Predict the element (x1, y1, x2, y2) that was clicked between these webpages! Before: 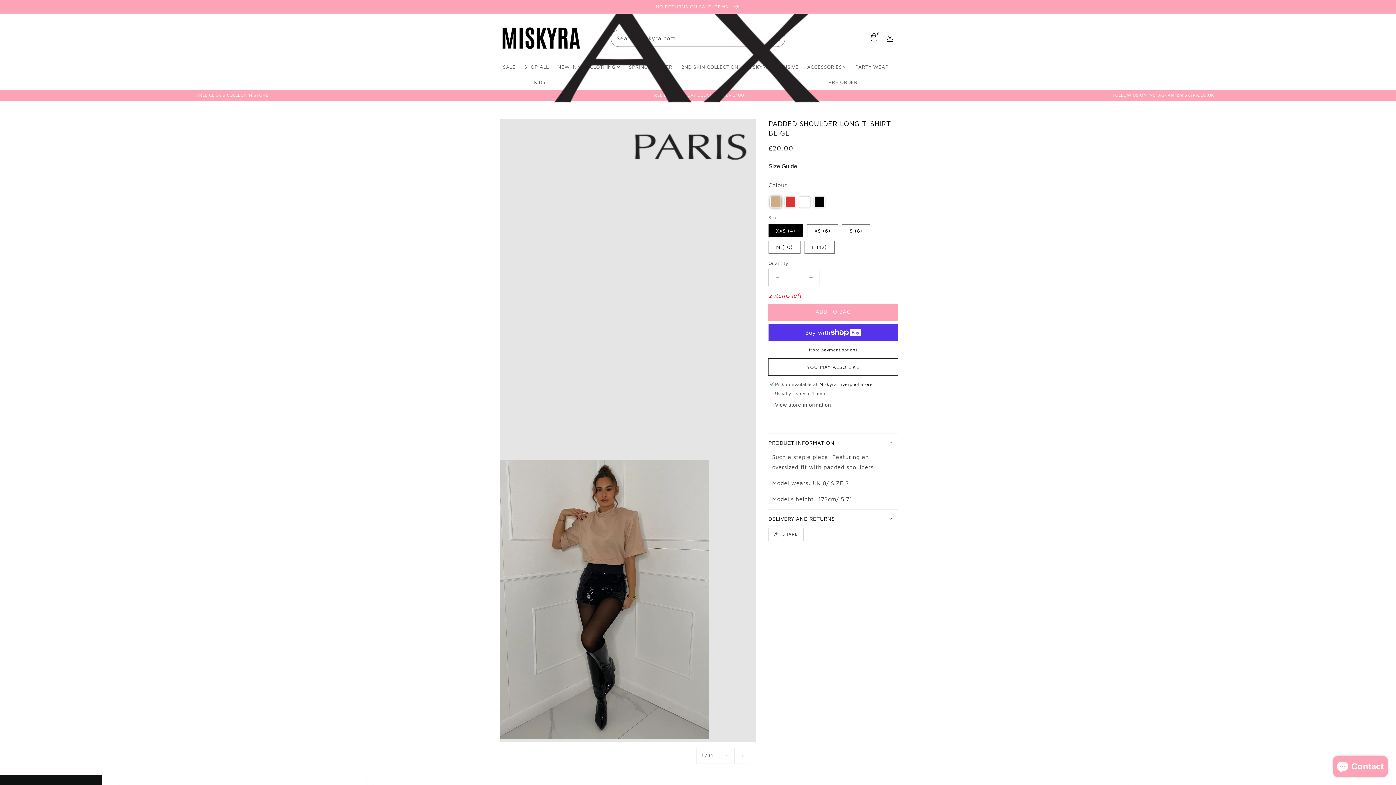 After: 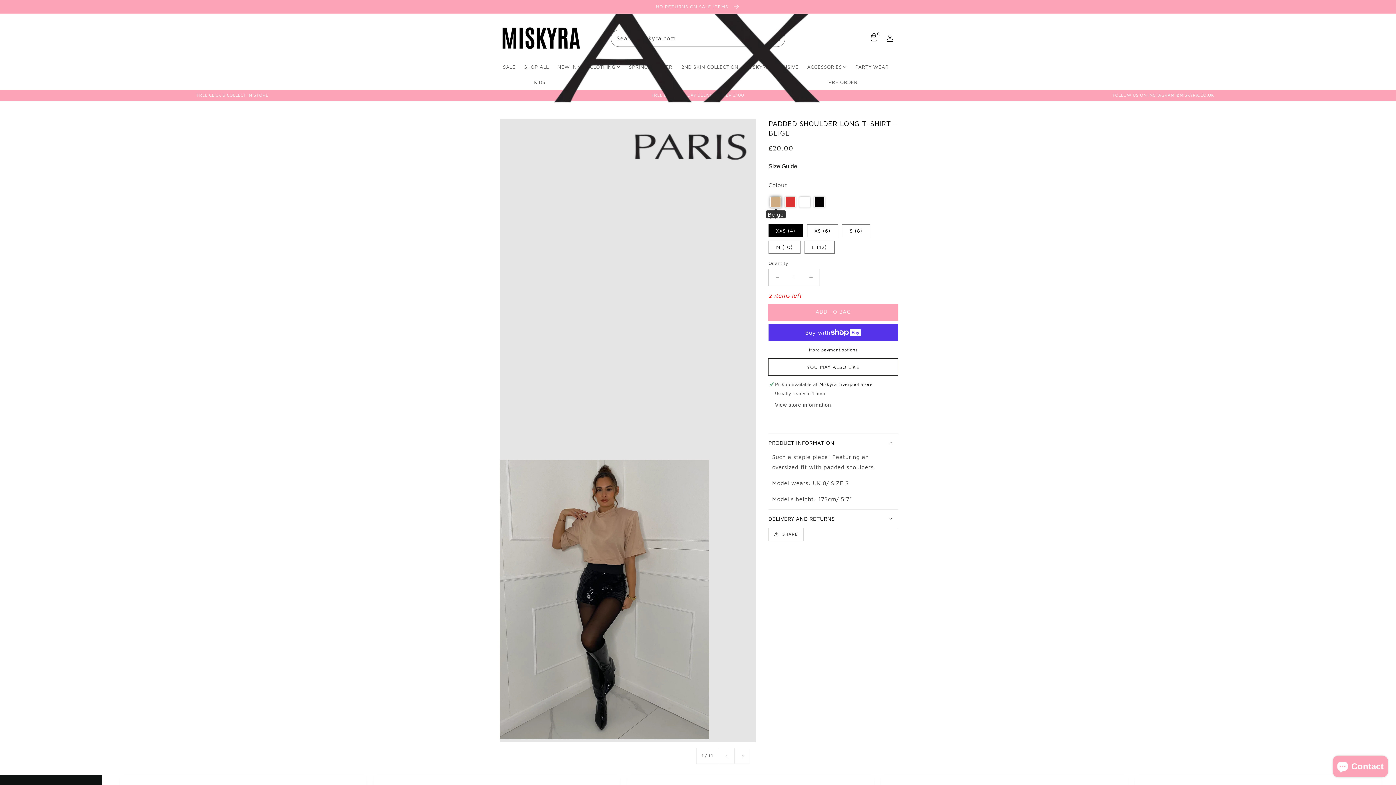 Action: label: Color: Beige bbox: (770, 196, 781, 207)